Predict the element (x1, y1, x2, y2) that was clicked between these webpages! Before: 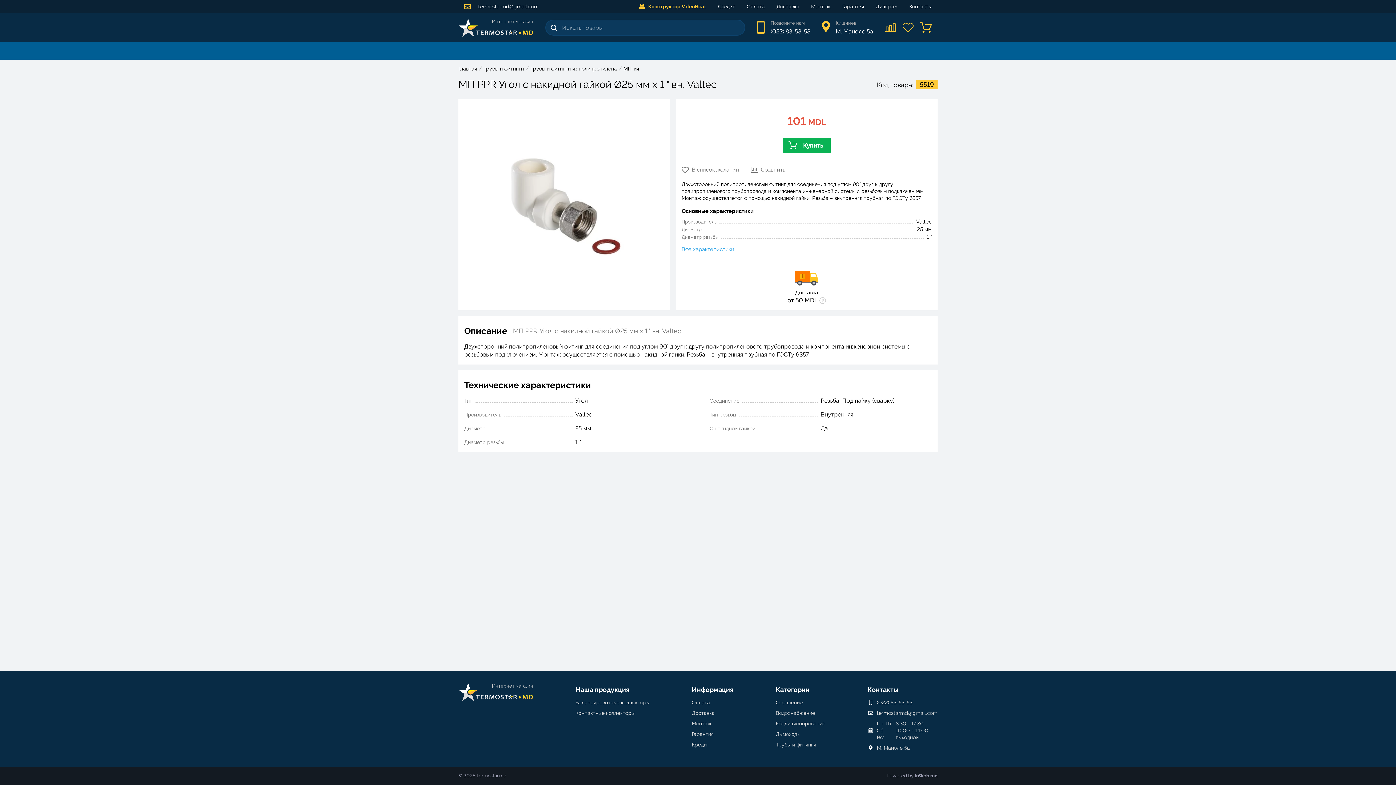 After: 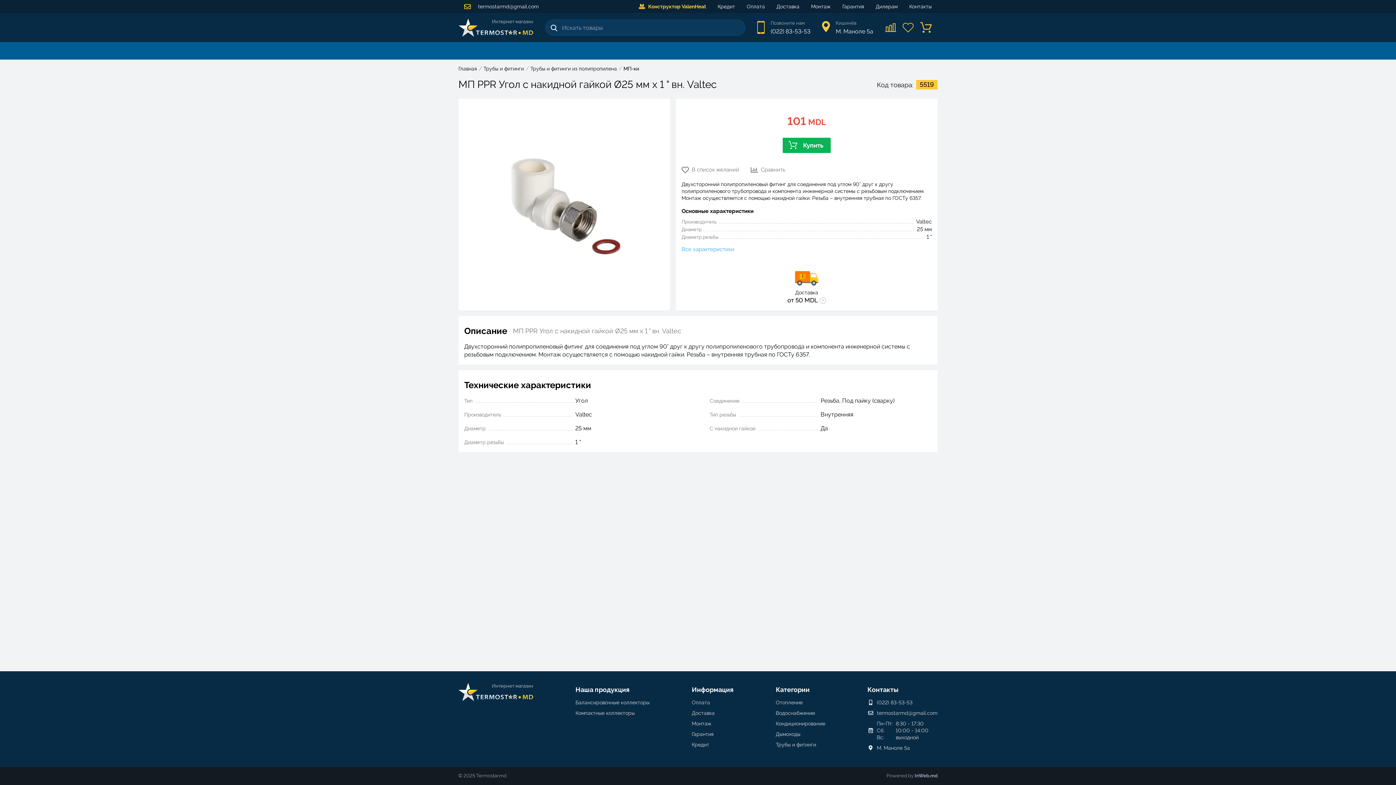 Action: bbox: (770, 19, 805, 26) label: Позвоните нам